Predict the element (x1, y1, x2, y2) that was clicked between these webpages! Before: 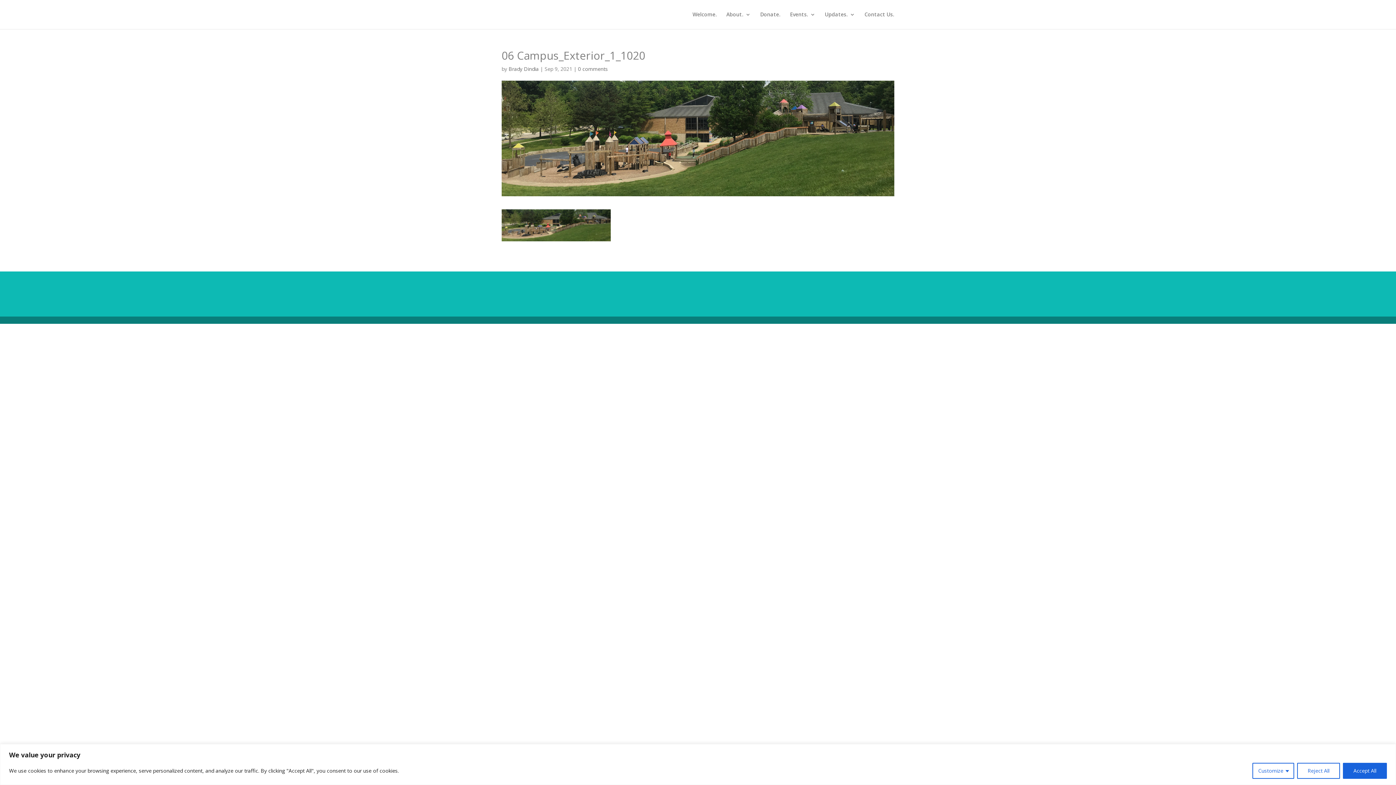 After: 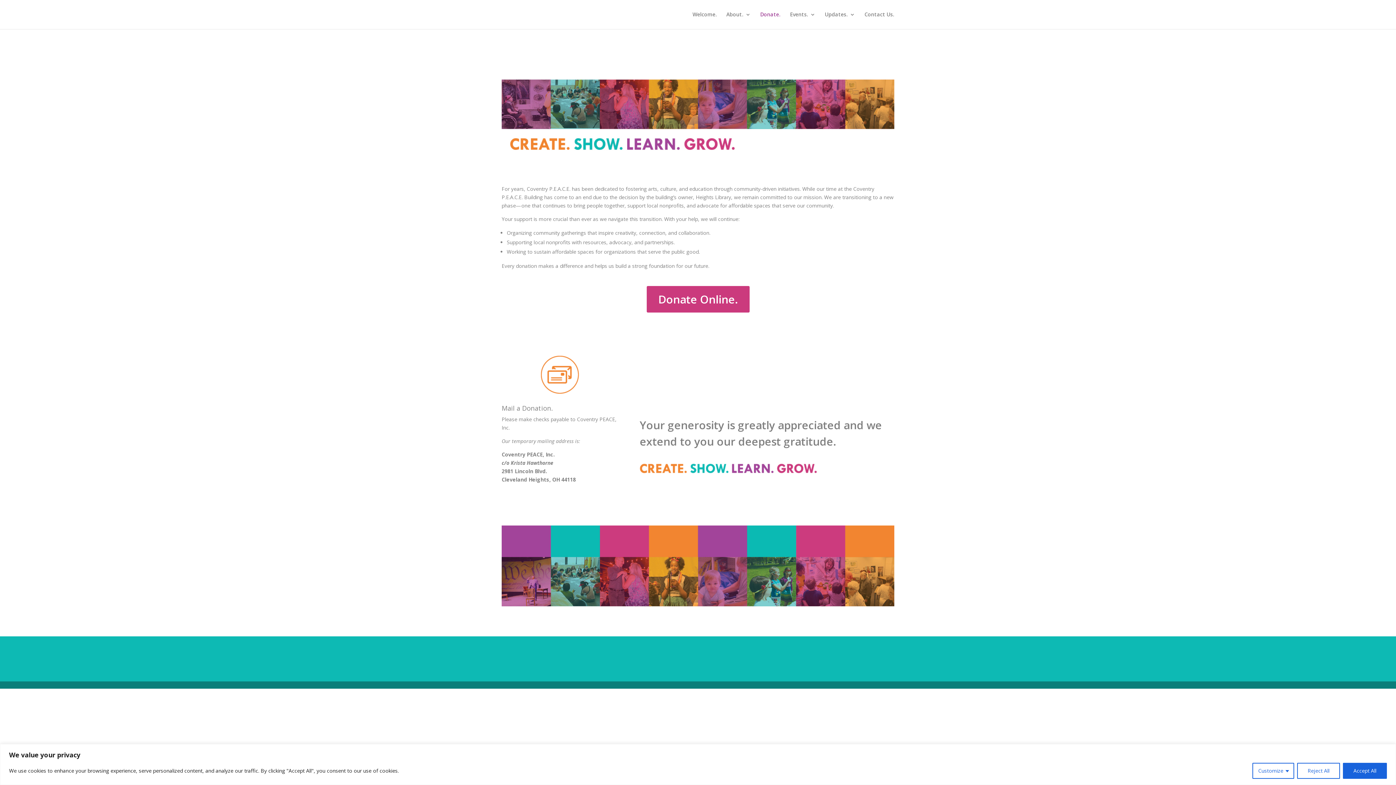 Action: label: Donate. bbox: (760, 12, 780, 29)